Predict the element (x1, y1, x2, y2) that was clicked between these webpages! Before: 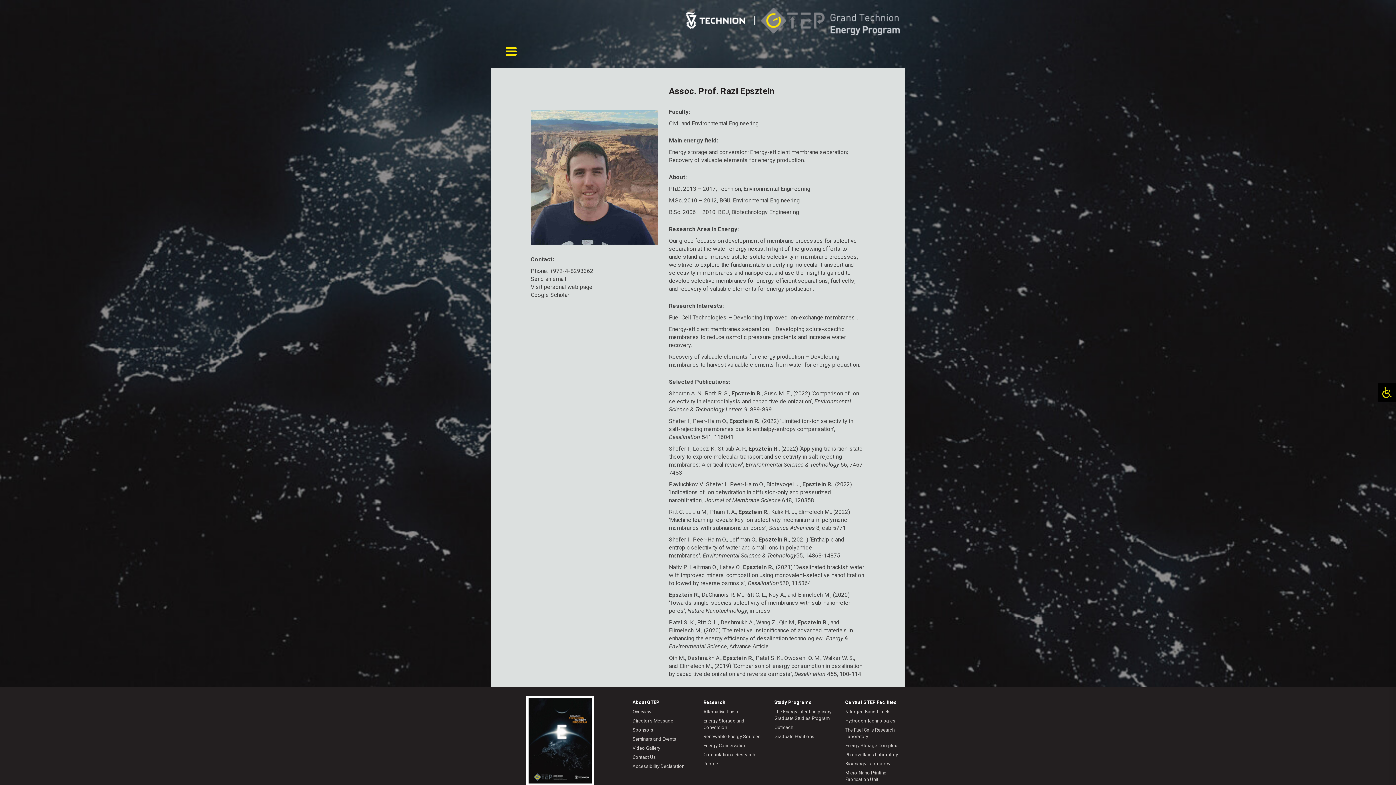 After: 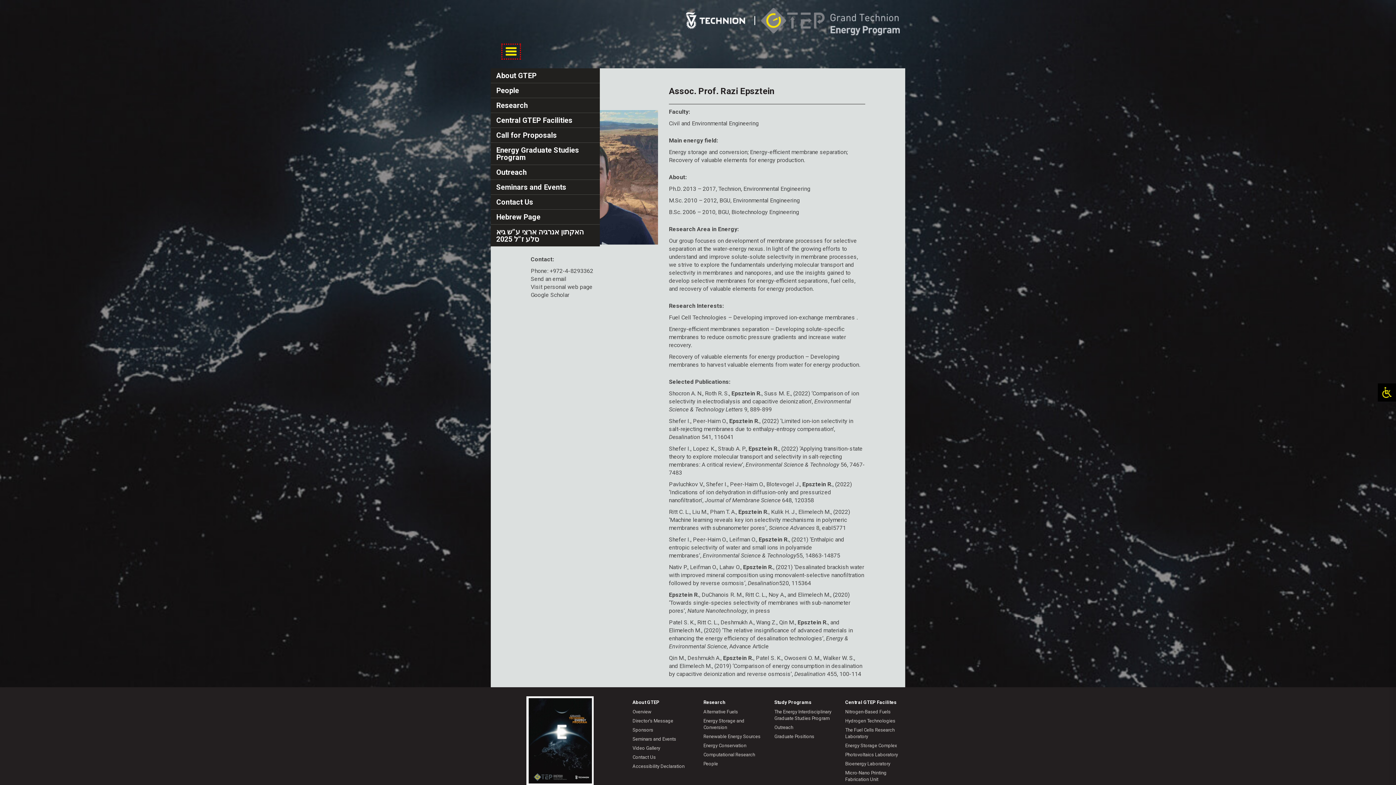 Action: label: Toggle navigation bbox: (501, 44, 520, 59)